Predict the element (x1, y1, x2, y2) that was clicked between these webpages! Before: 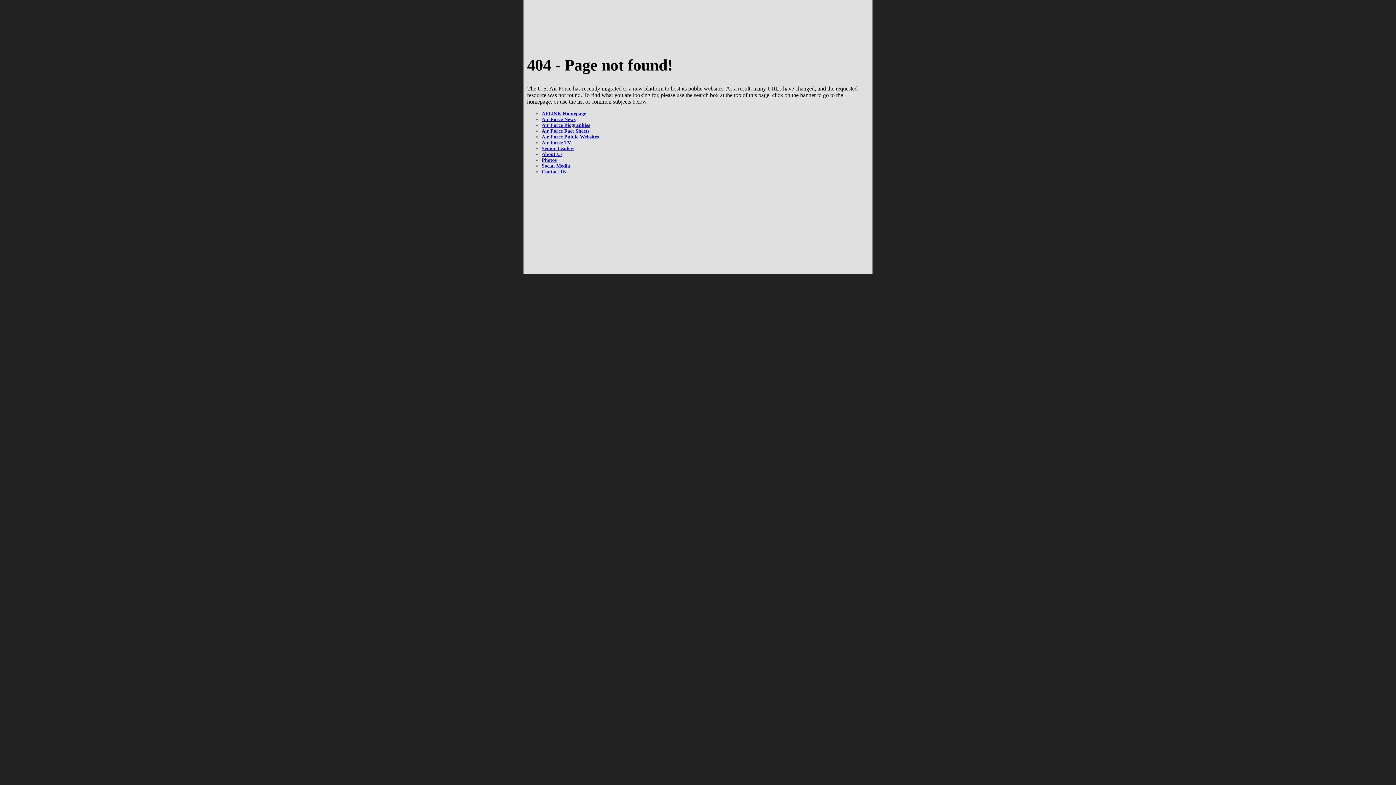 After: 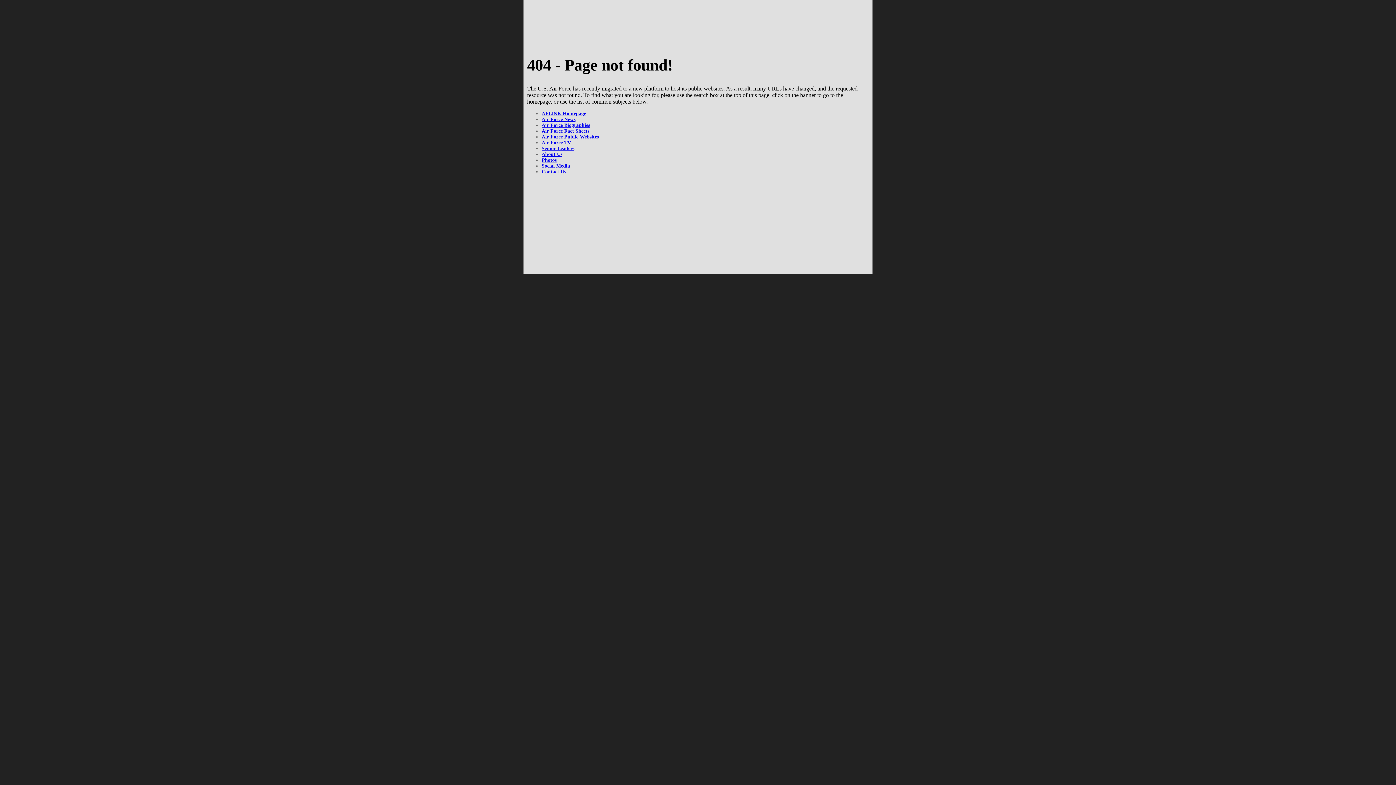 Action: label: Air Force Public Websites bbox: (541, 134, 598, 139)